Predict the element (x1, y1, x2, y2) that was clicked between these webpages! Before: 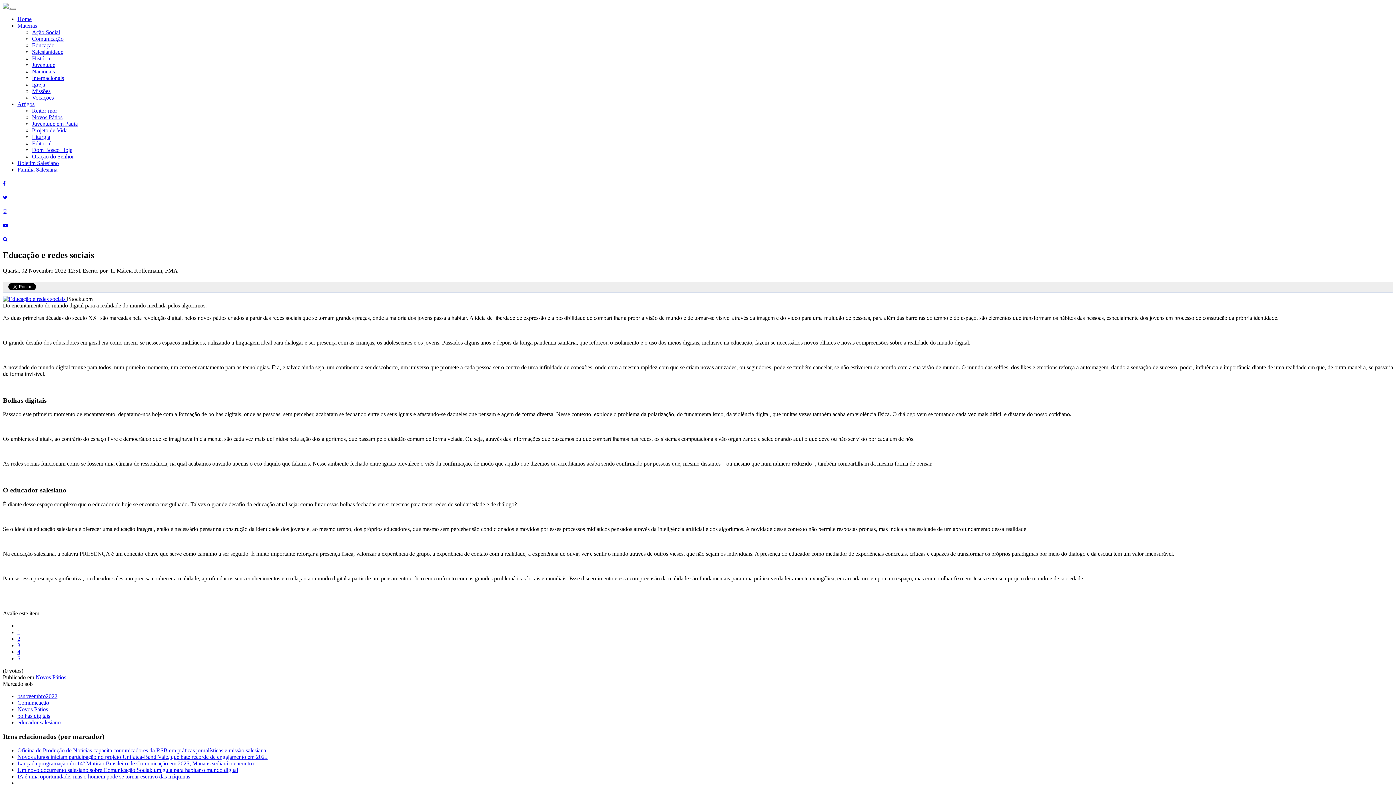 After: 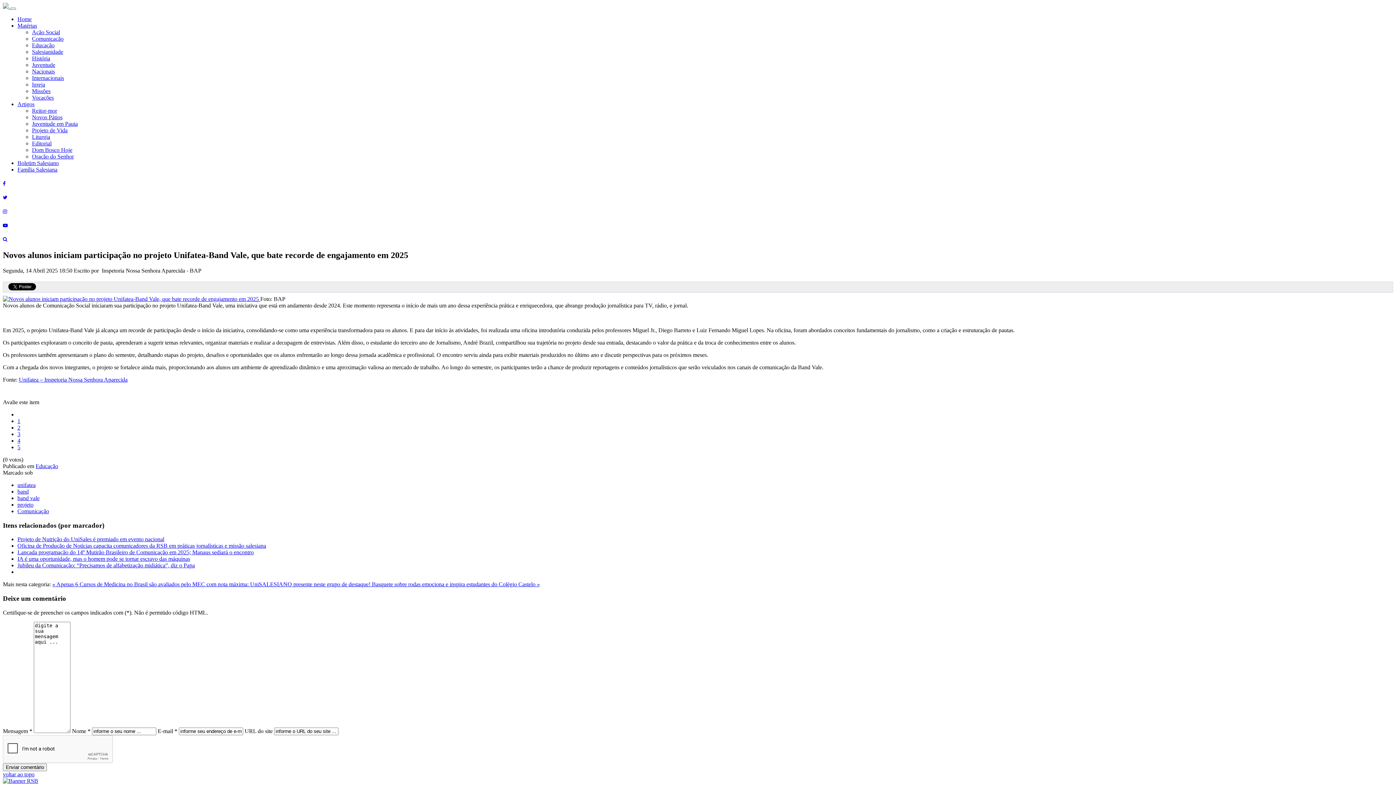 Action: label: Novos alunos iniciam participação no projeto Unifatea-Band Vale, que bate recorde de engajamento em 2025 bbox: (17, 754, 267, 760)